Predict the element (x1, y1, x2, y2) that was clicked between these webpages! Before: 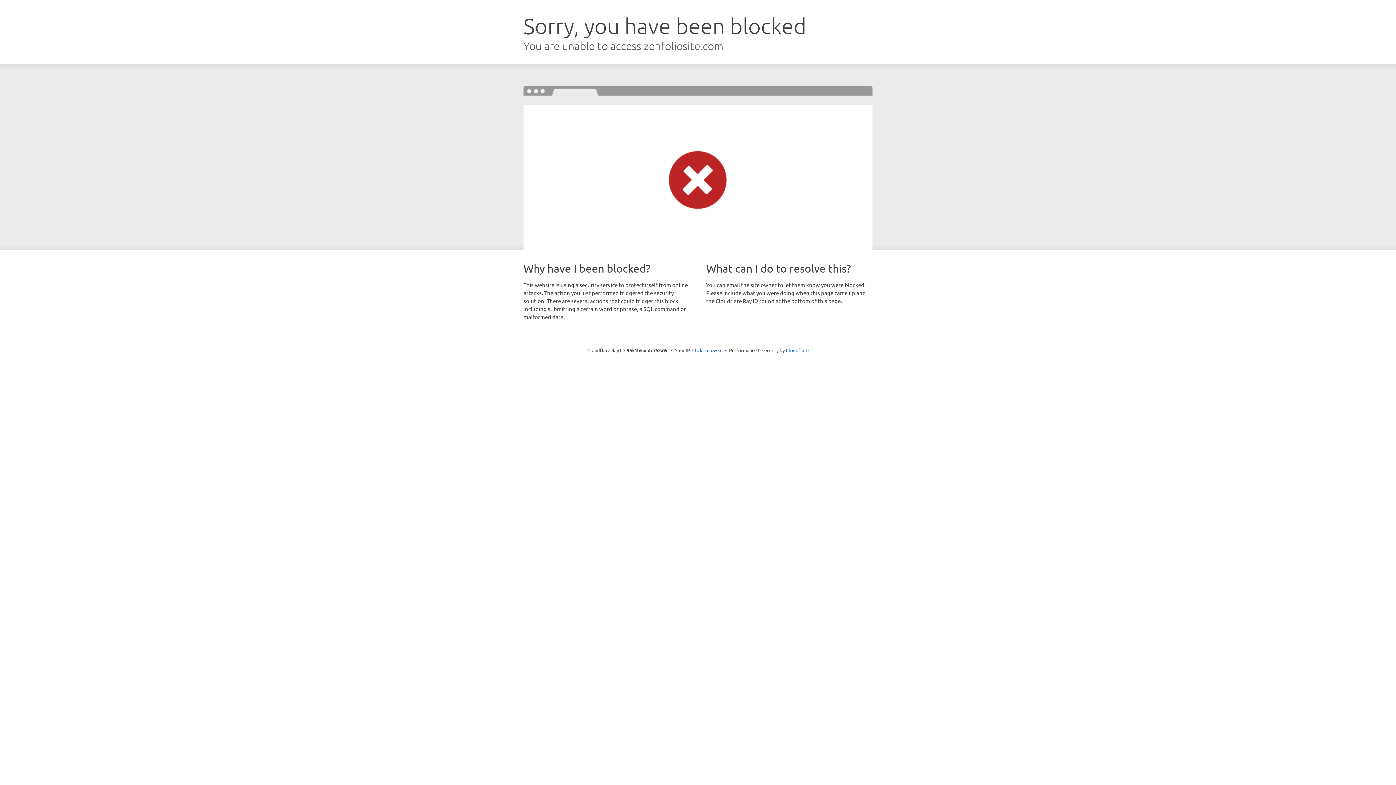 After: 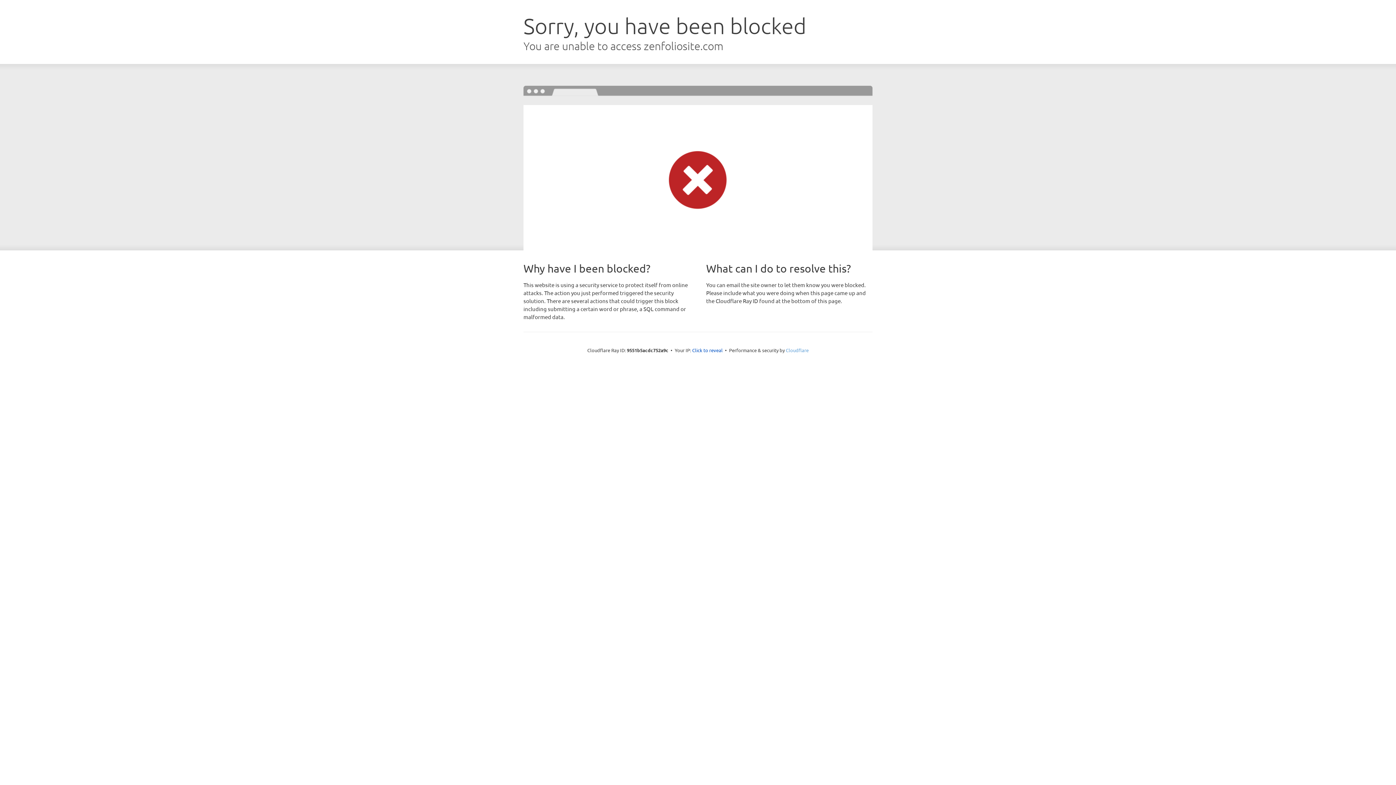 Action: label: Cloudflare bbox: (786, 347, 808, 353)